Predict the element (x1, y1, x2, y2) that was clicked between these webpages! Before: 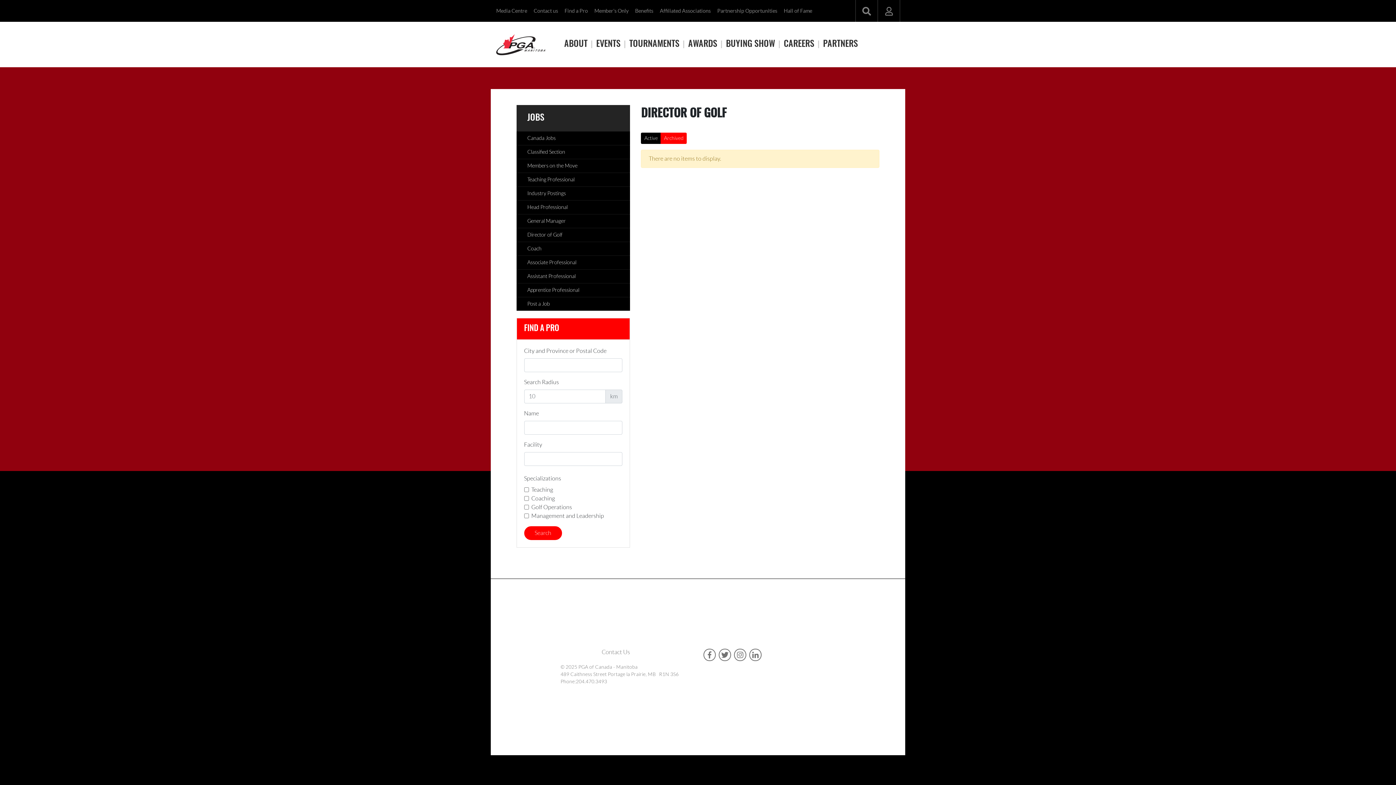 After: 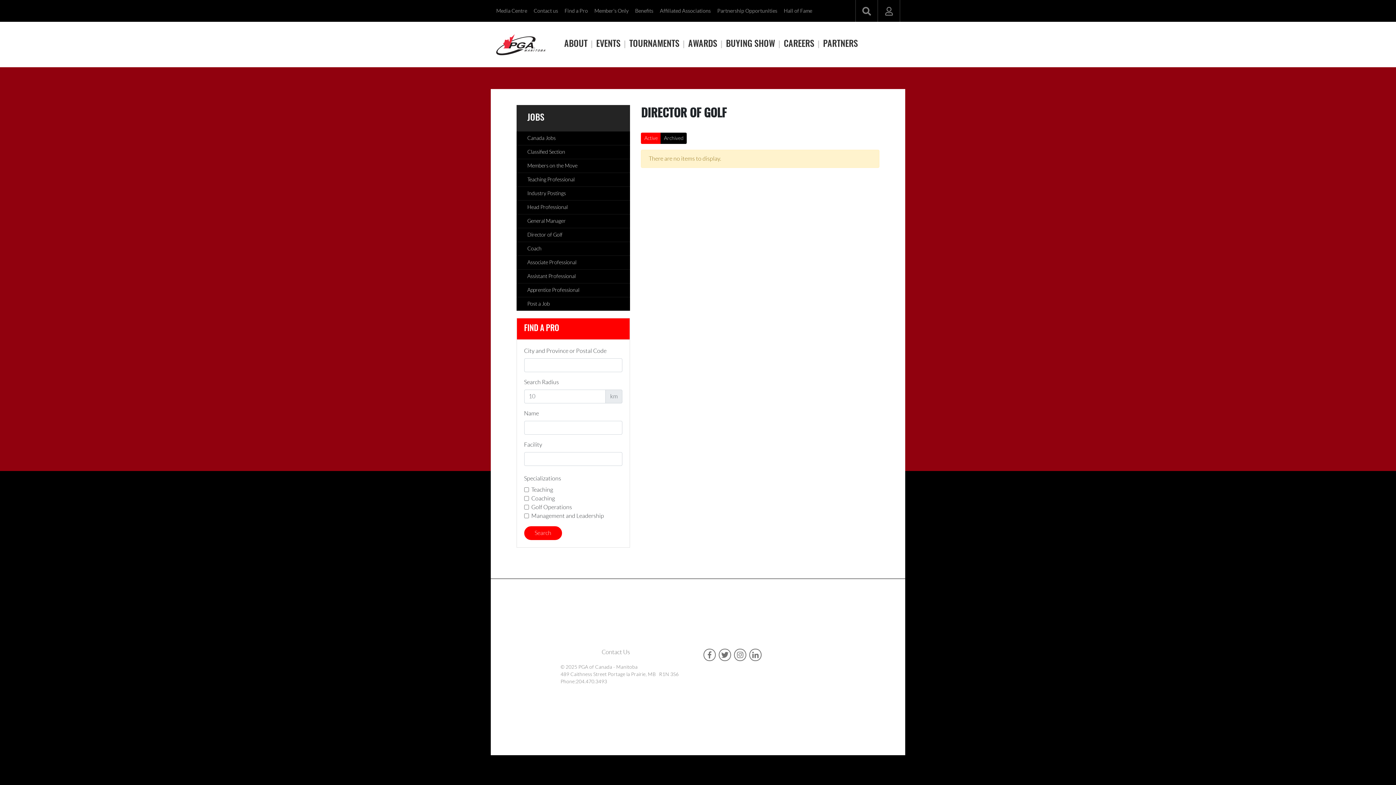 Action: bbox: (516, 228, 630, 241) label: Director of Golf